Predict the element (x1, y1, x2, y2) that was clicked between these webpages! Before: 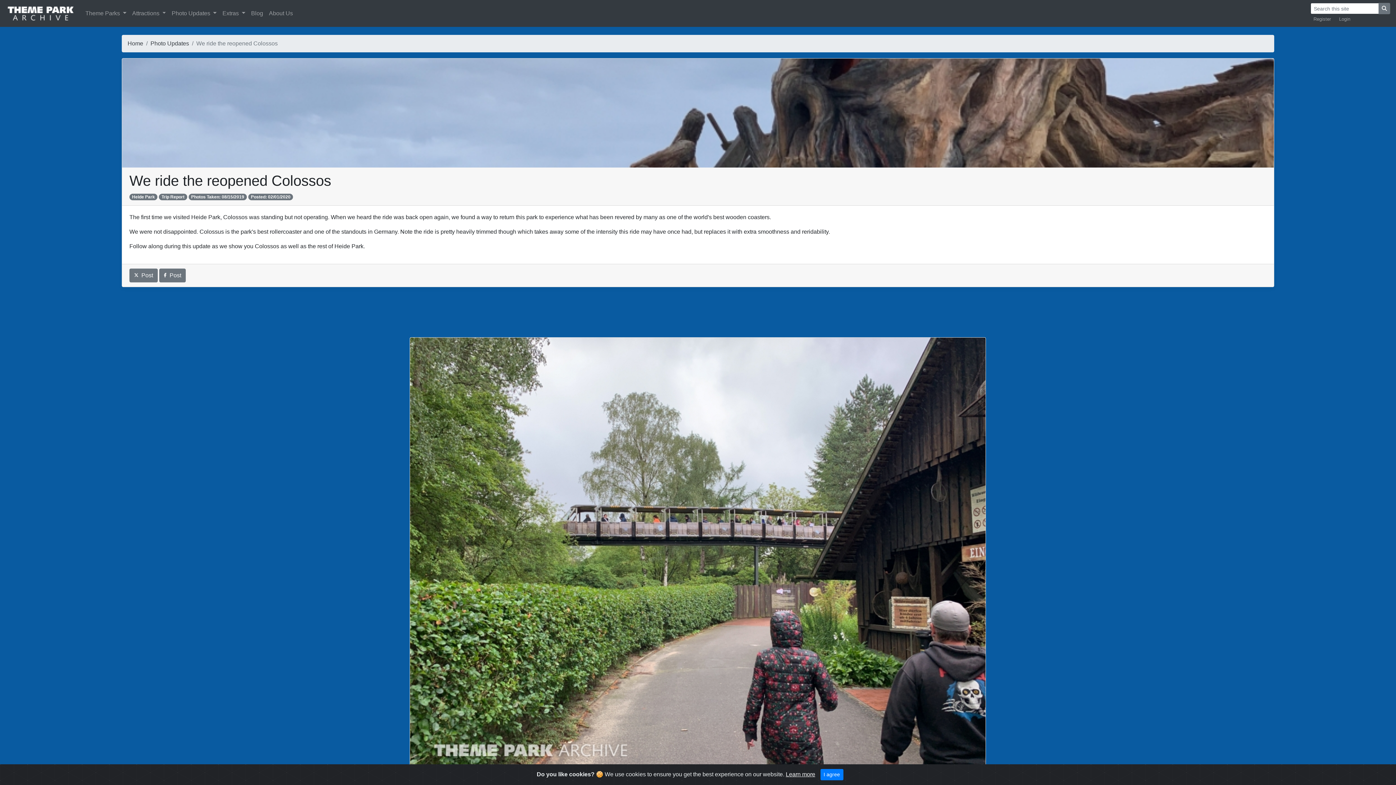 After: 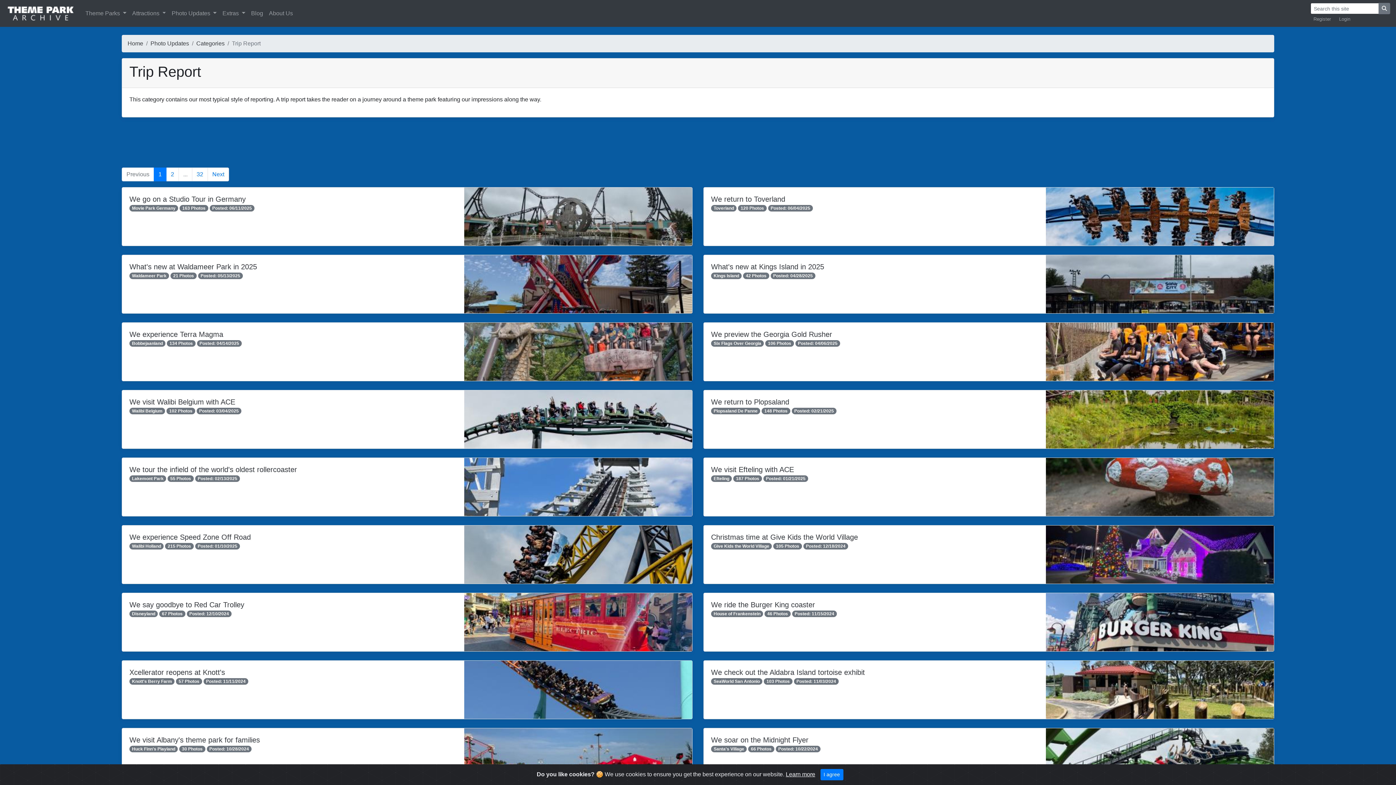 Action: label: Trip Report bbox: (159, 193, 187, 199)